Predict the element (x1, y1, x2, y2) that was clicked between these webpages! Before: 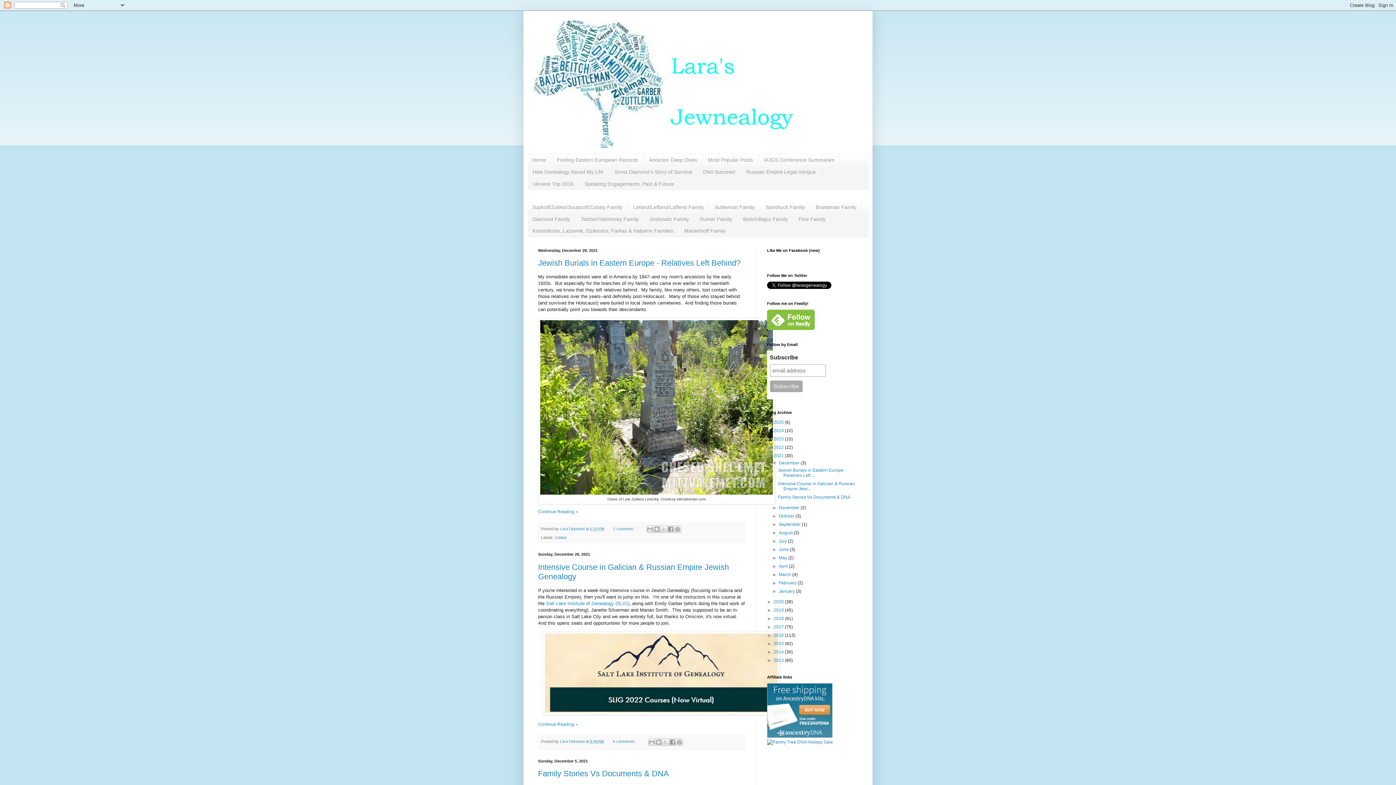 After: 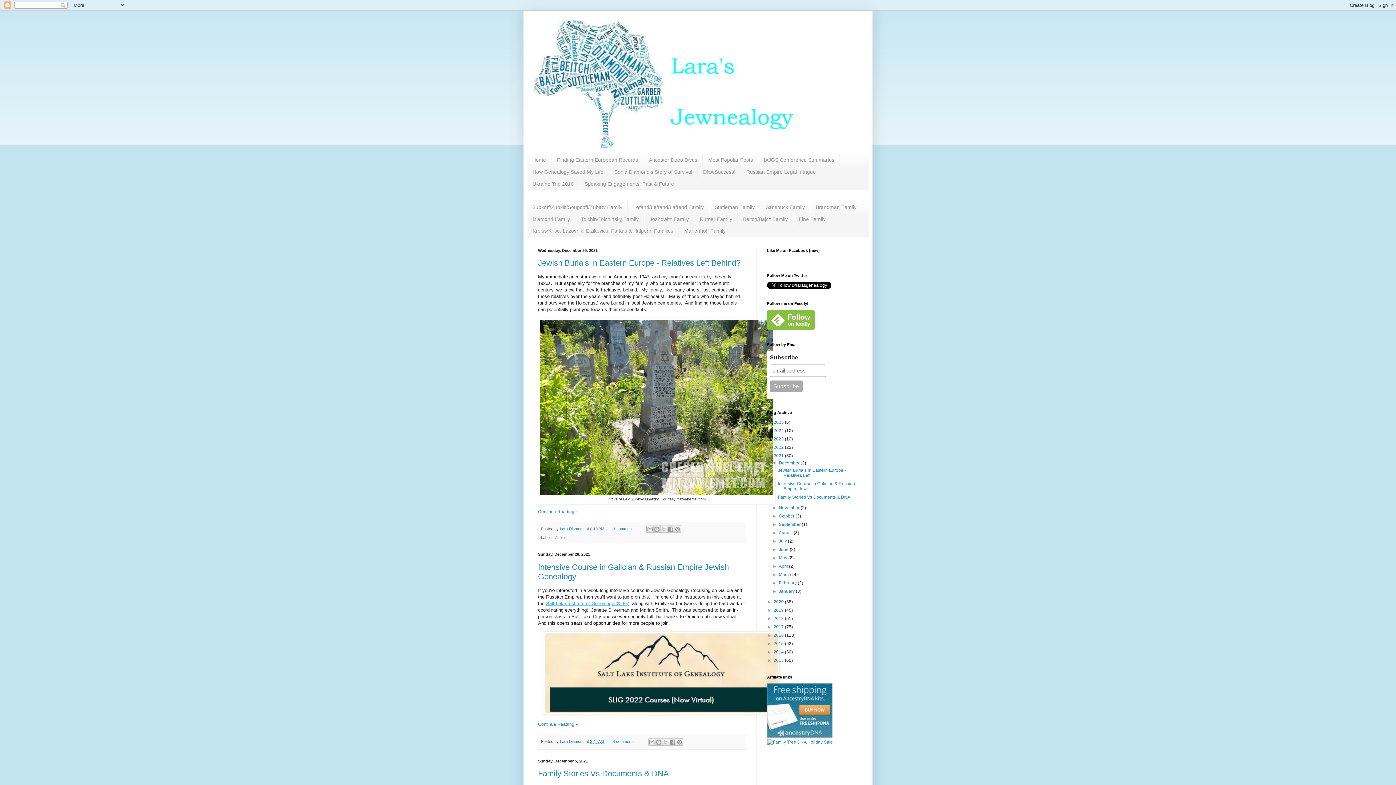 Action: label: Salt Lake Institute of Genealogy (SLIG) bbox: (546, 601, 629, 606)